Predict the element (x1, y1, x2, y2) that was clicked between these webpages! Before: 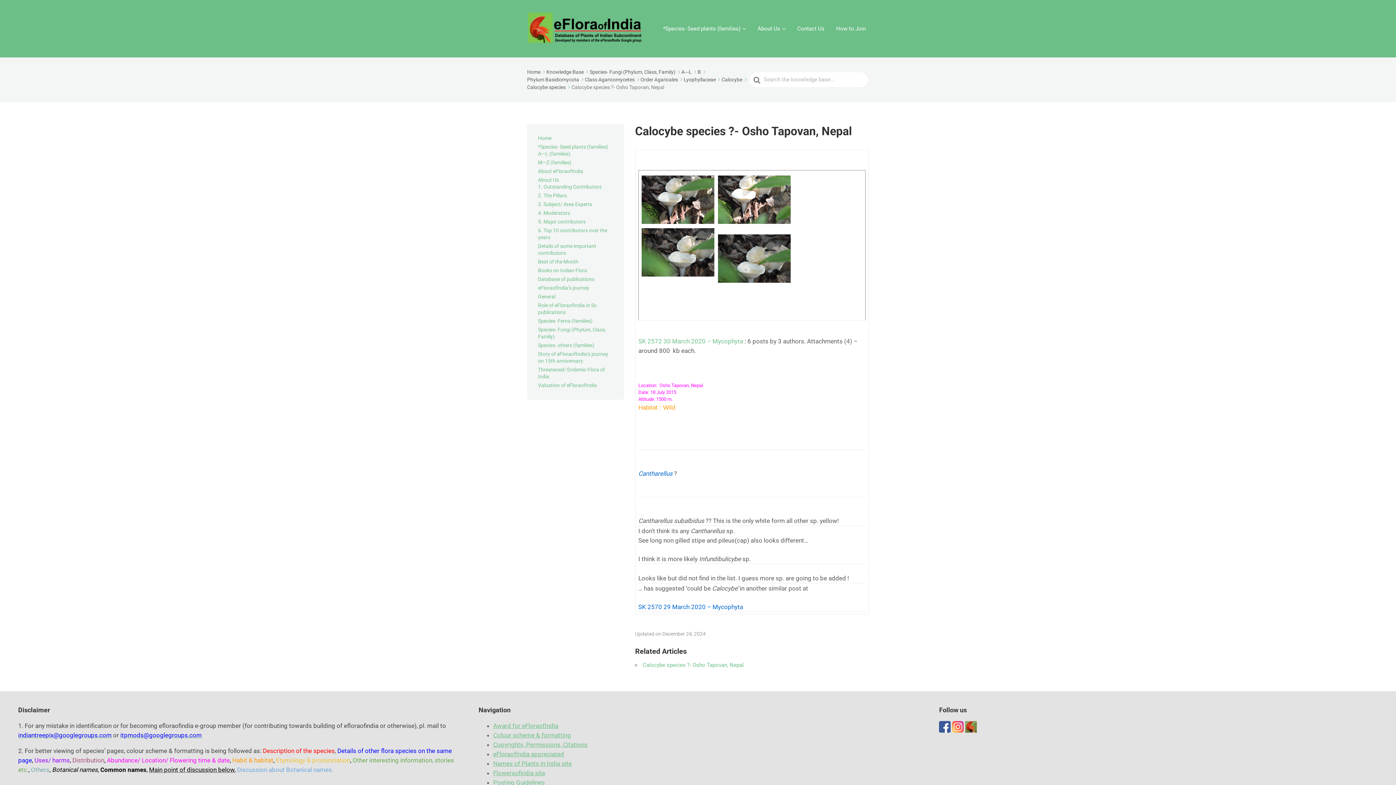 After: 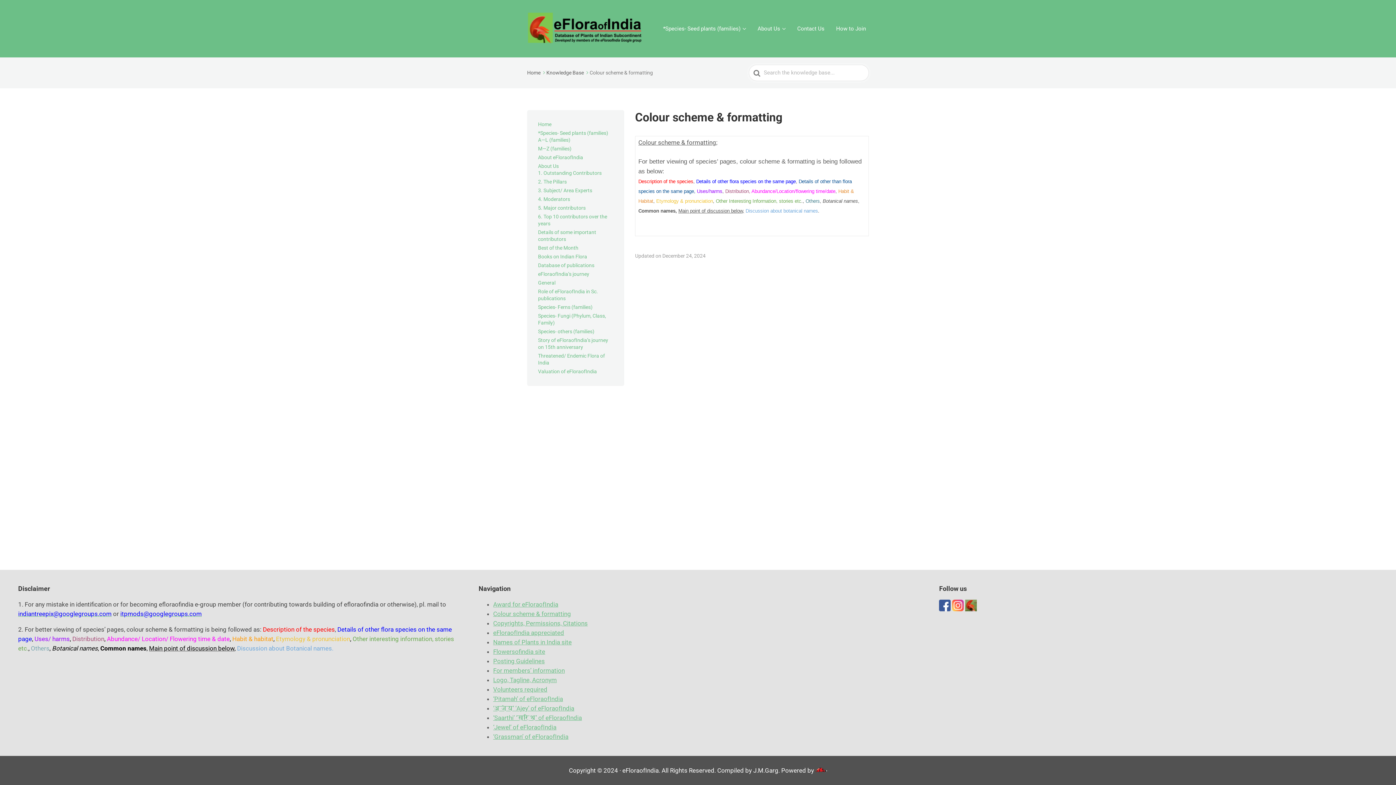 Action: bbox: (493, 732, 571, 739) label: Colour scheme & formatting